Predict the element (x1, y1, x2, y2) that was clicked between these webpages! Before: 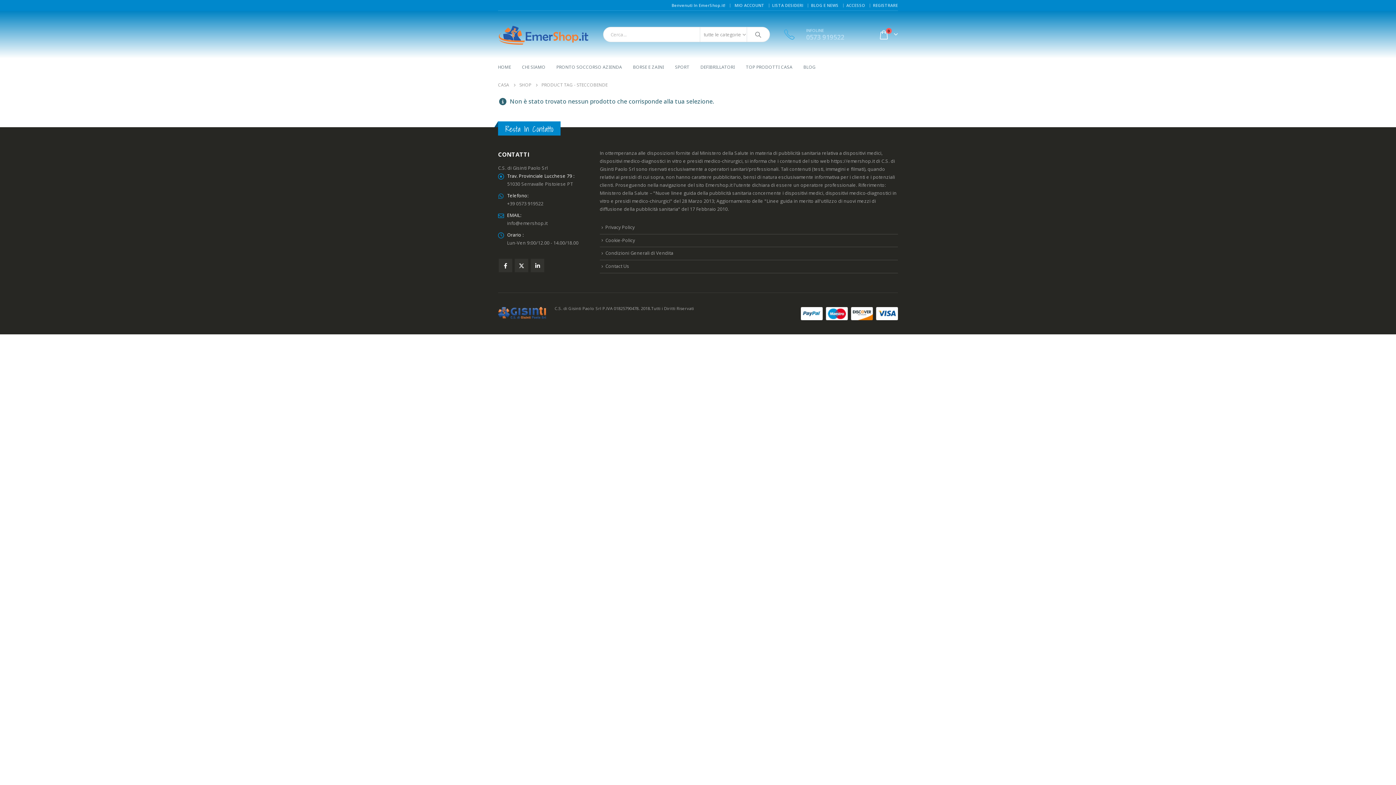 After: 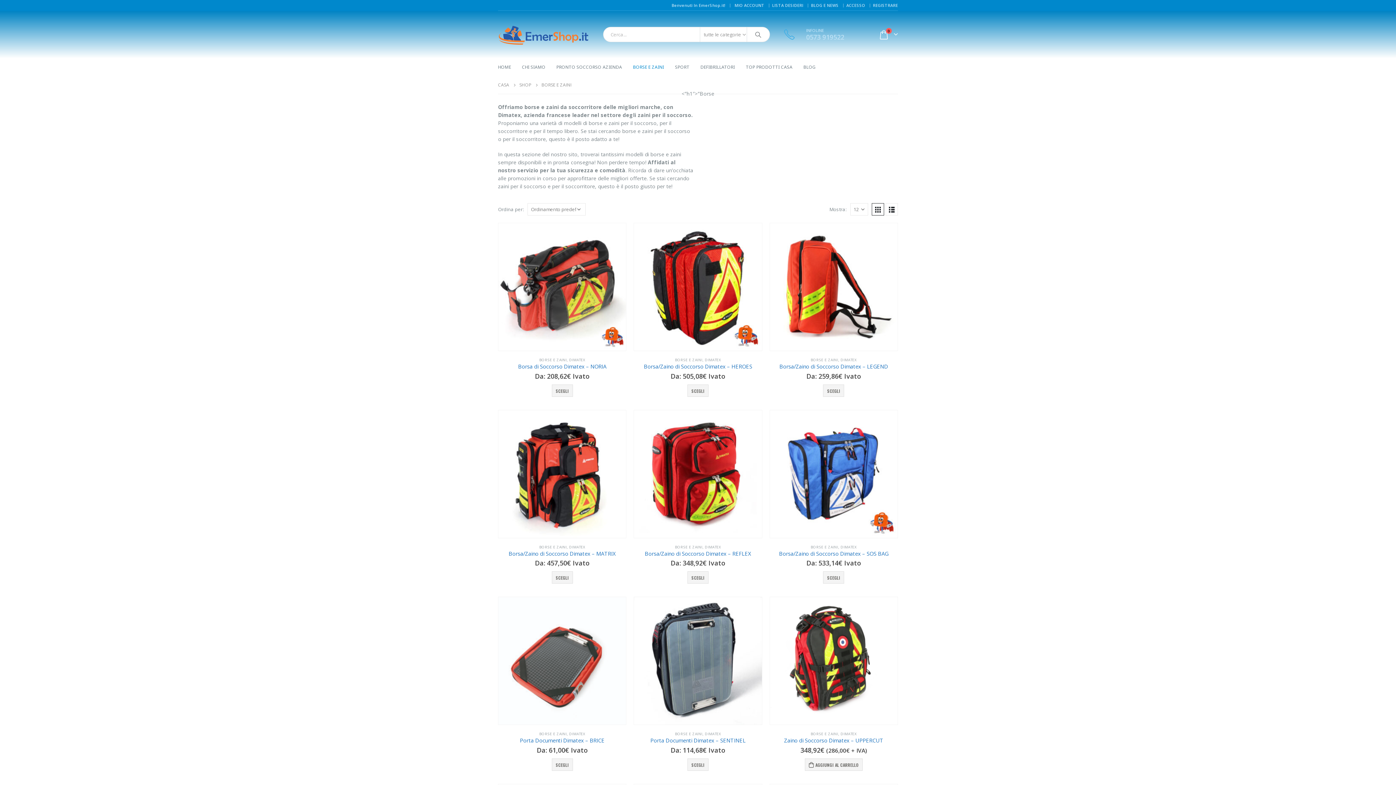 Action: bbox: (633, 58, 664, 76) label: BORSE E ZAINI